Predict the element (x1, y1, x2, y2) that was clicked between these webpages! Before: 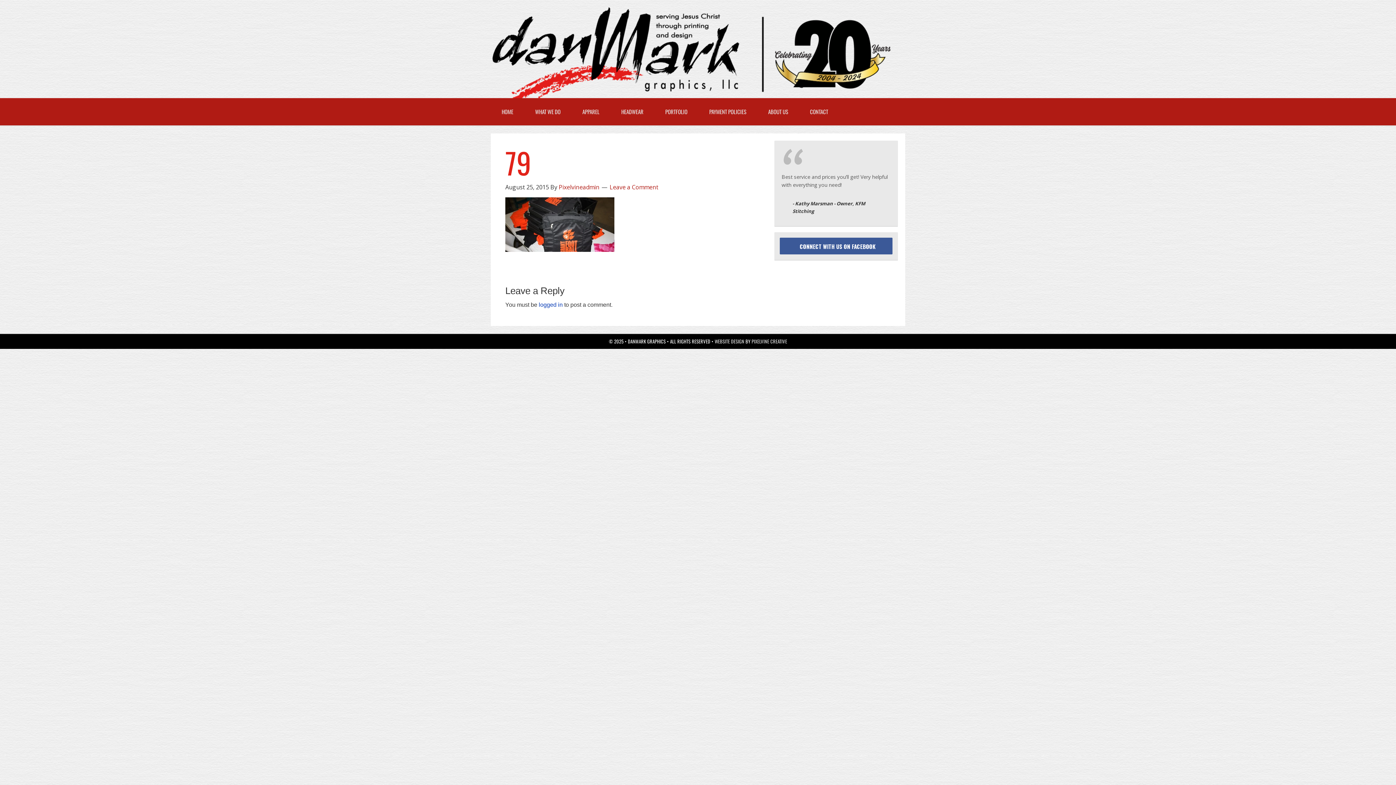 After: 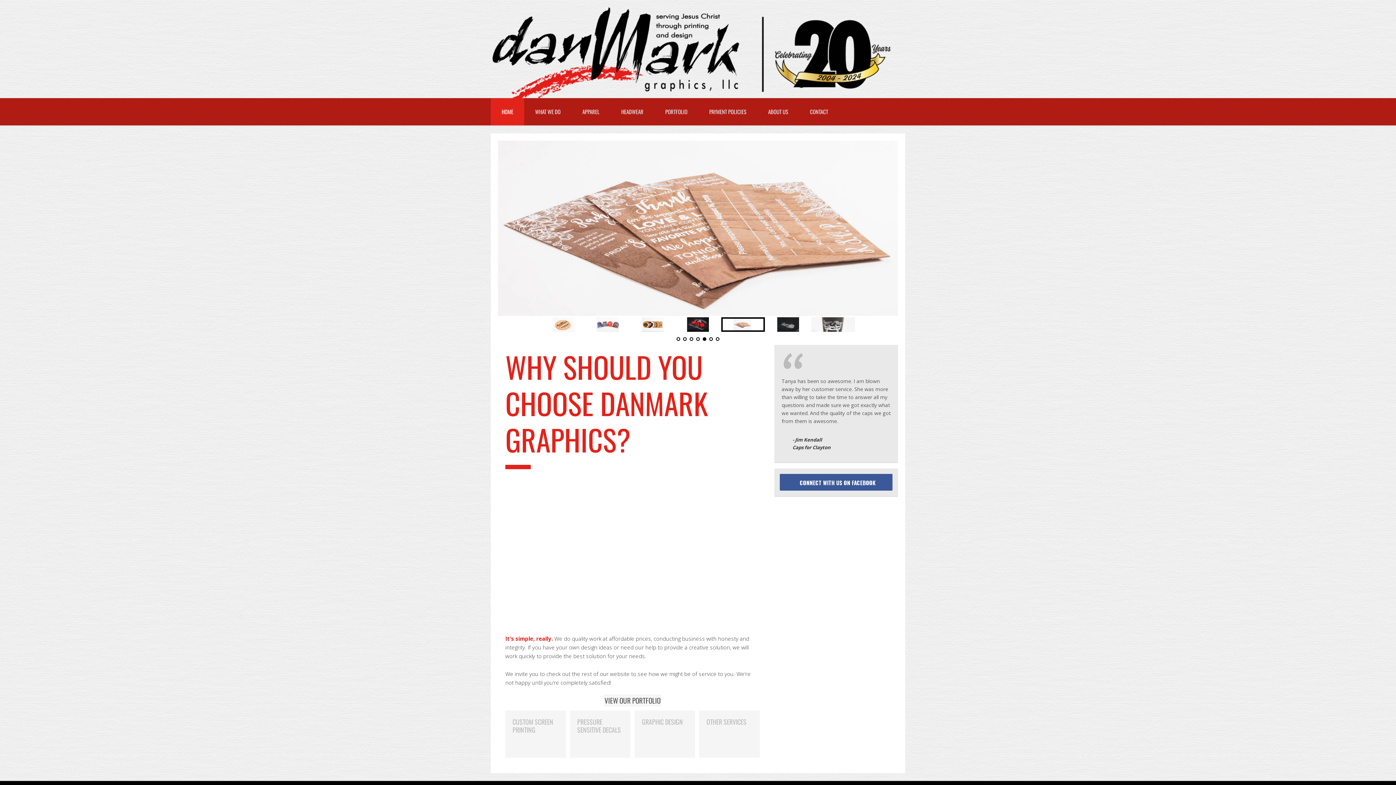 Action: label: HOME bbox: (490, 98, 524, 125)